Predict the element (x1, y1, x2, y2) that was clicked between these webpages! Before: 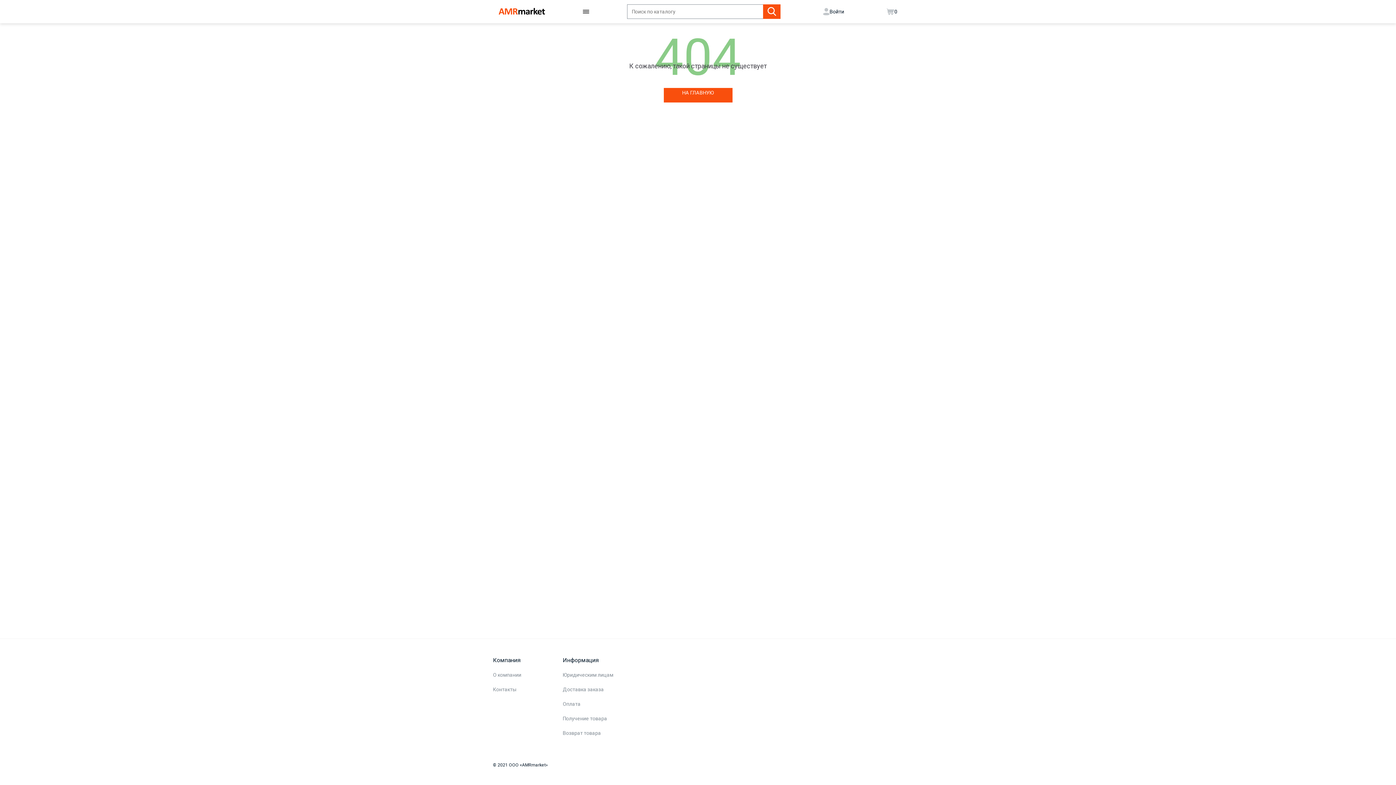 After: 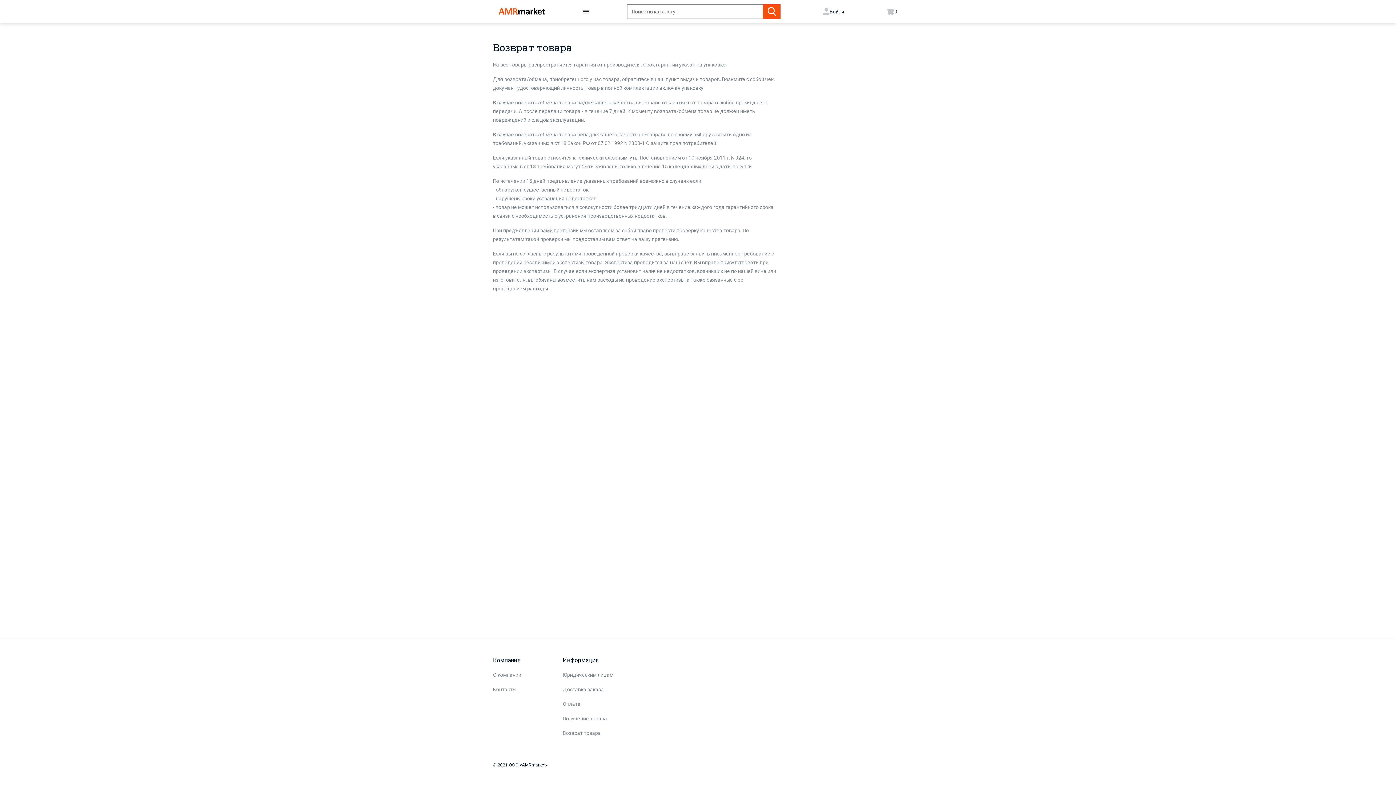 Action: label: Возврат товара bbox: (562, 729, 613, 737)